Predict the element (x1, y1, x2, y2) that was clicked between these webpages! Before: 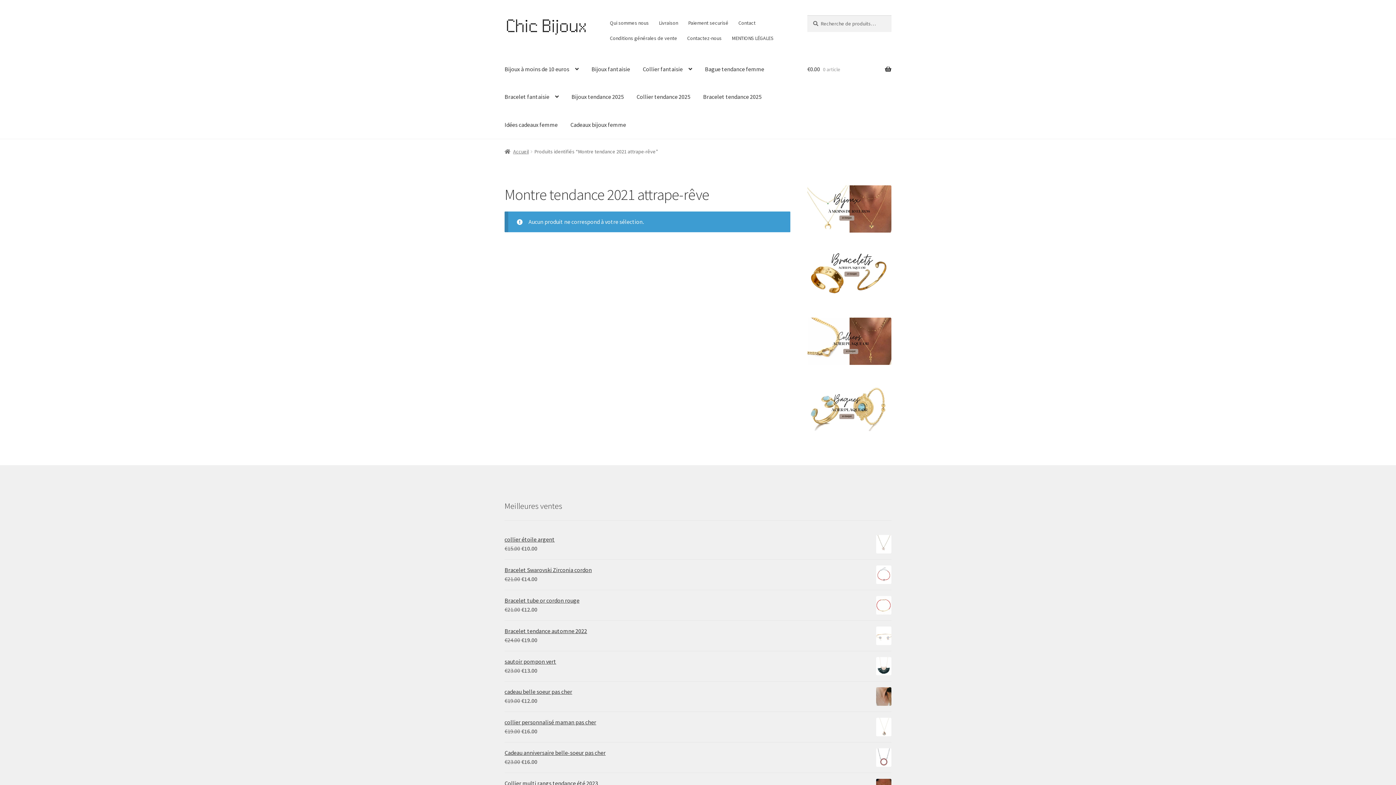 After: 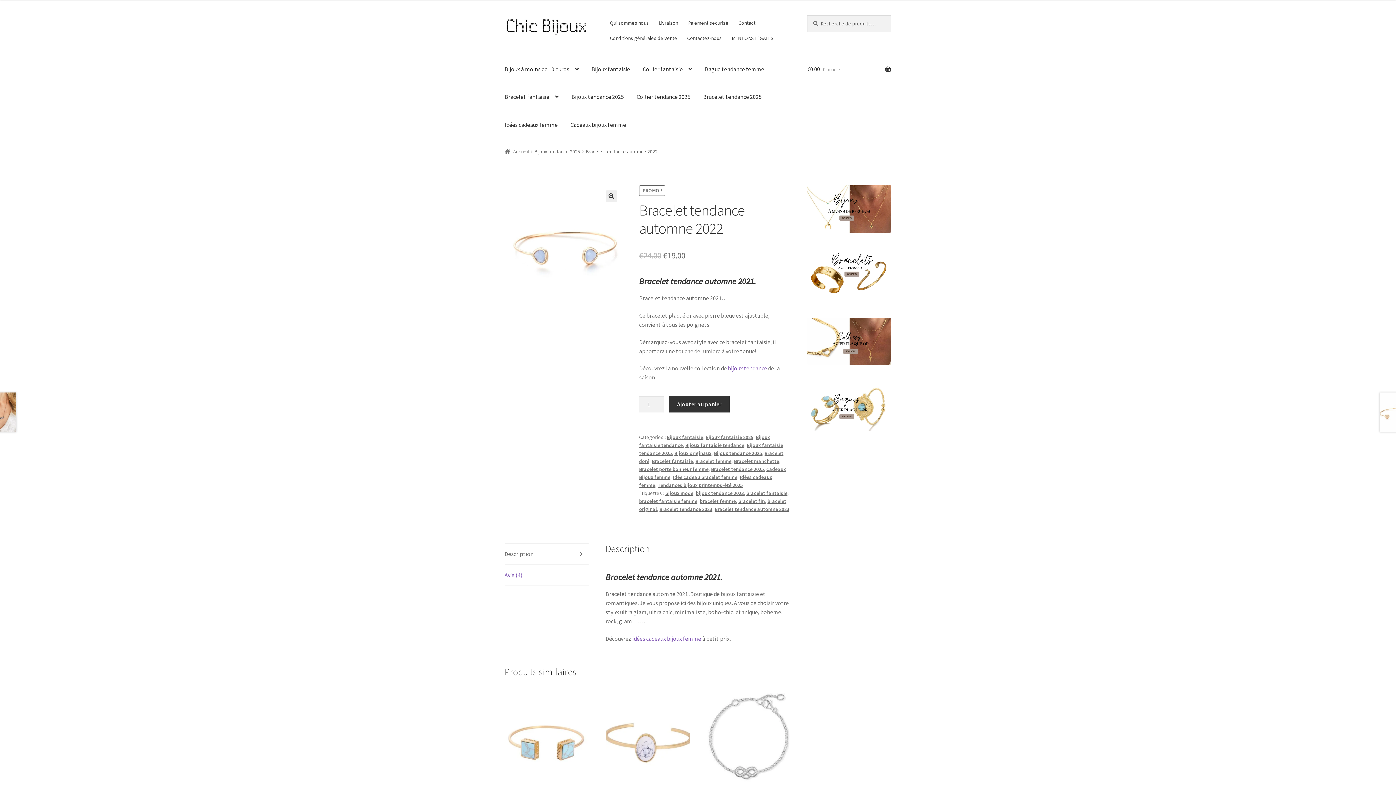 Action: bbox: (504, 626, 891, 635) label: Bracelet tendance automne 2022